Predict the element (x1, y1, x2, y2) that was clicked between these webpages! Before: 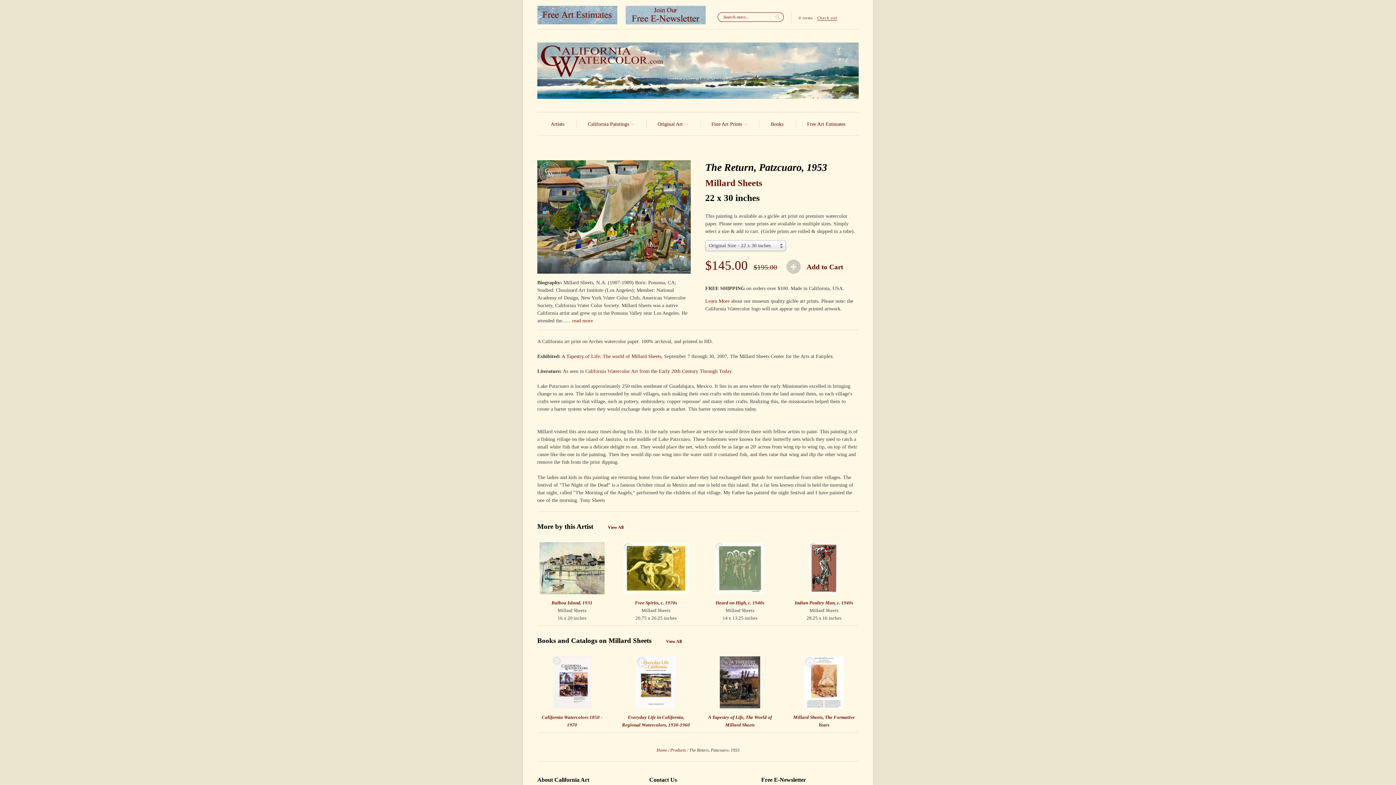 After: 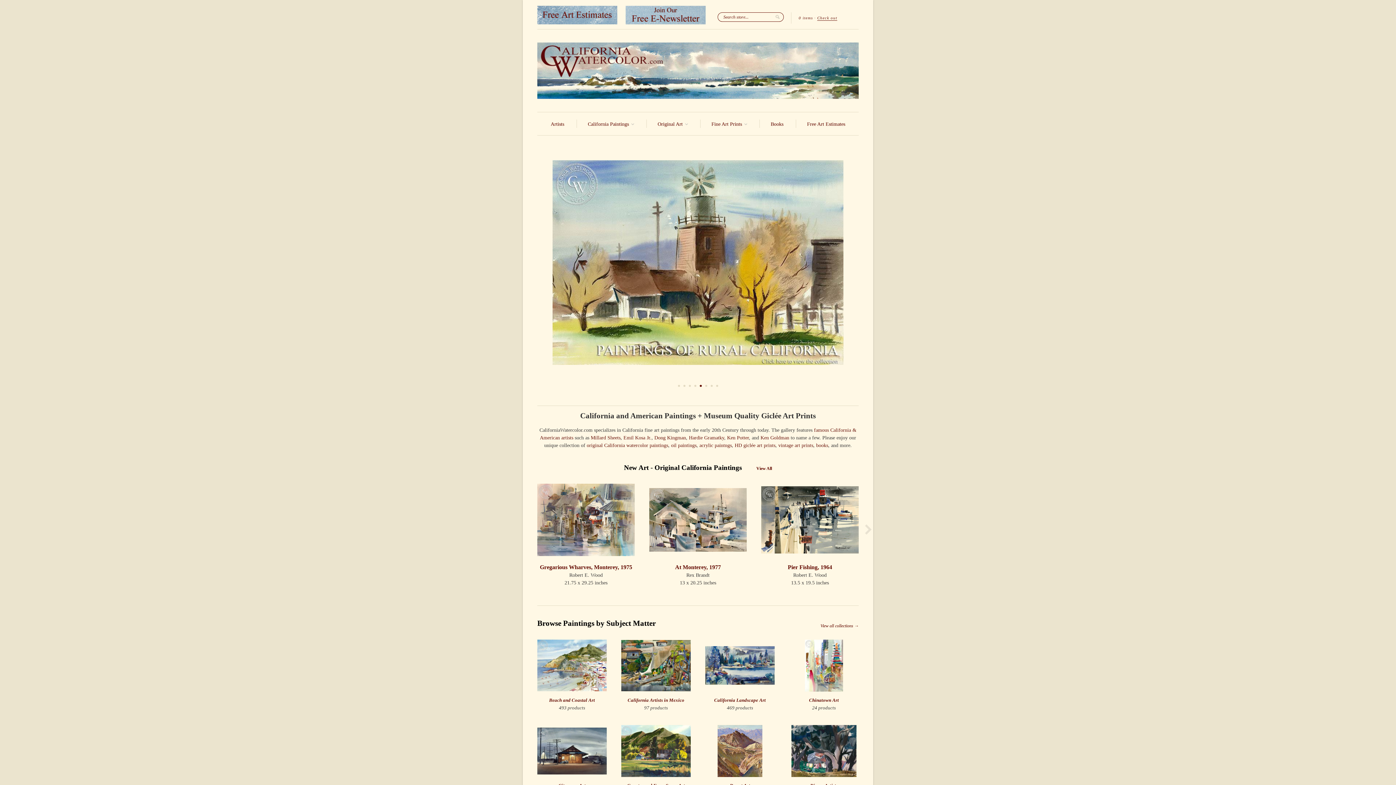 Action: label: Home bbox: (656, 747, 667, 752)